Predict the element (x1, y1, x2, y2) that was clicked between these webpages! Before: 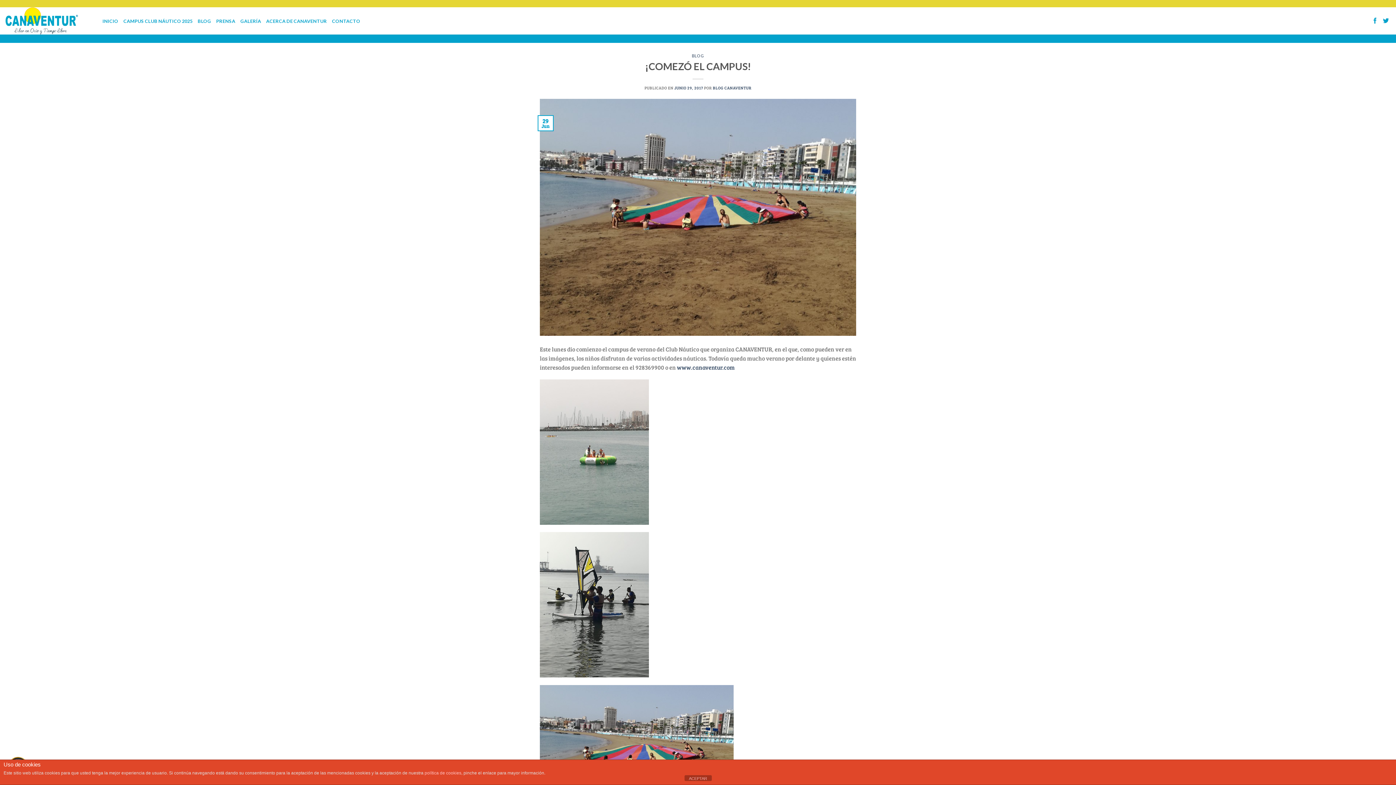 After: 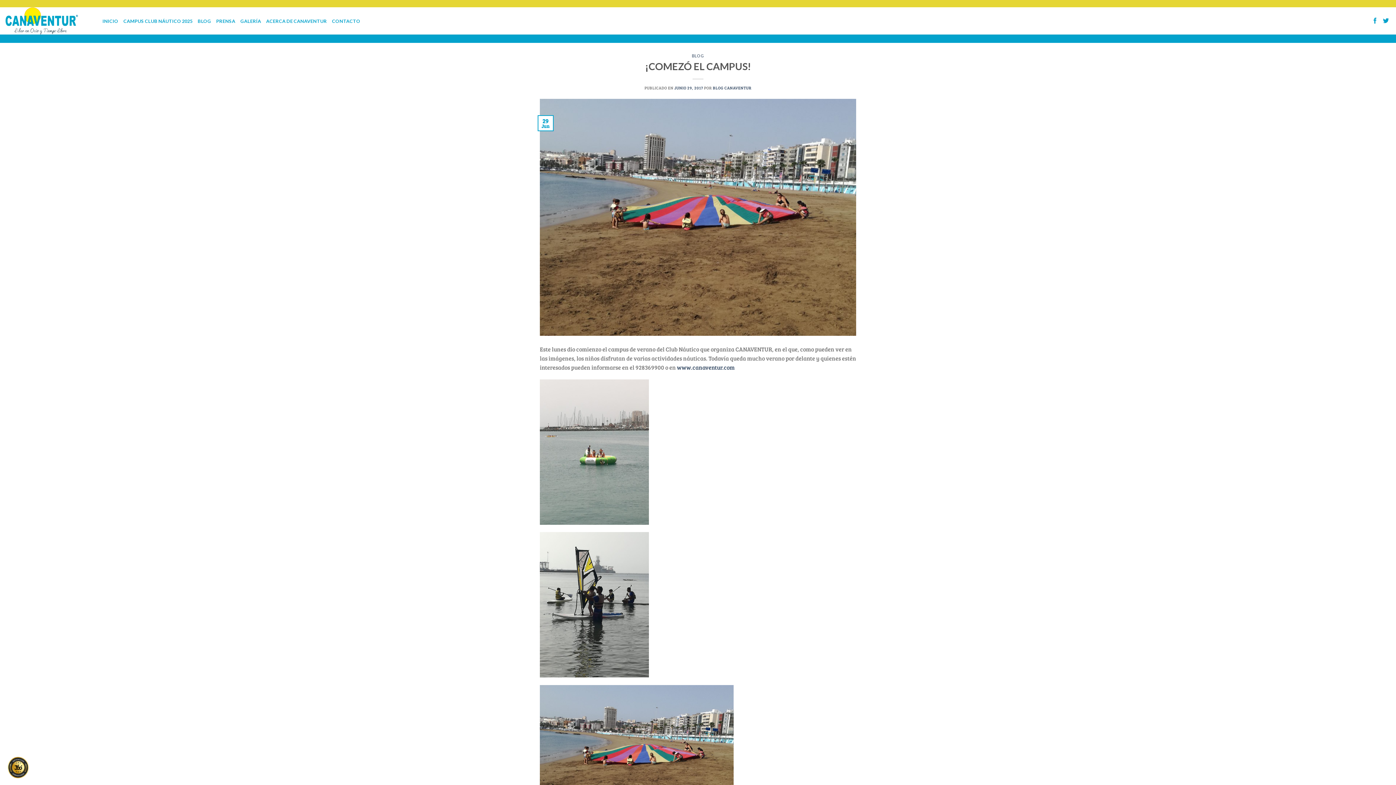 Action: bbox: (684, 775, 711, 781) label: ACEPTAR